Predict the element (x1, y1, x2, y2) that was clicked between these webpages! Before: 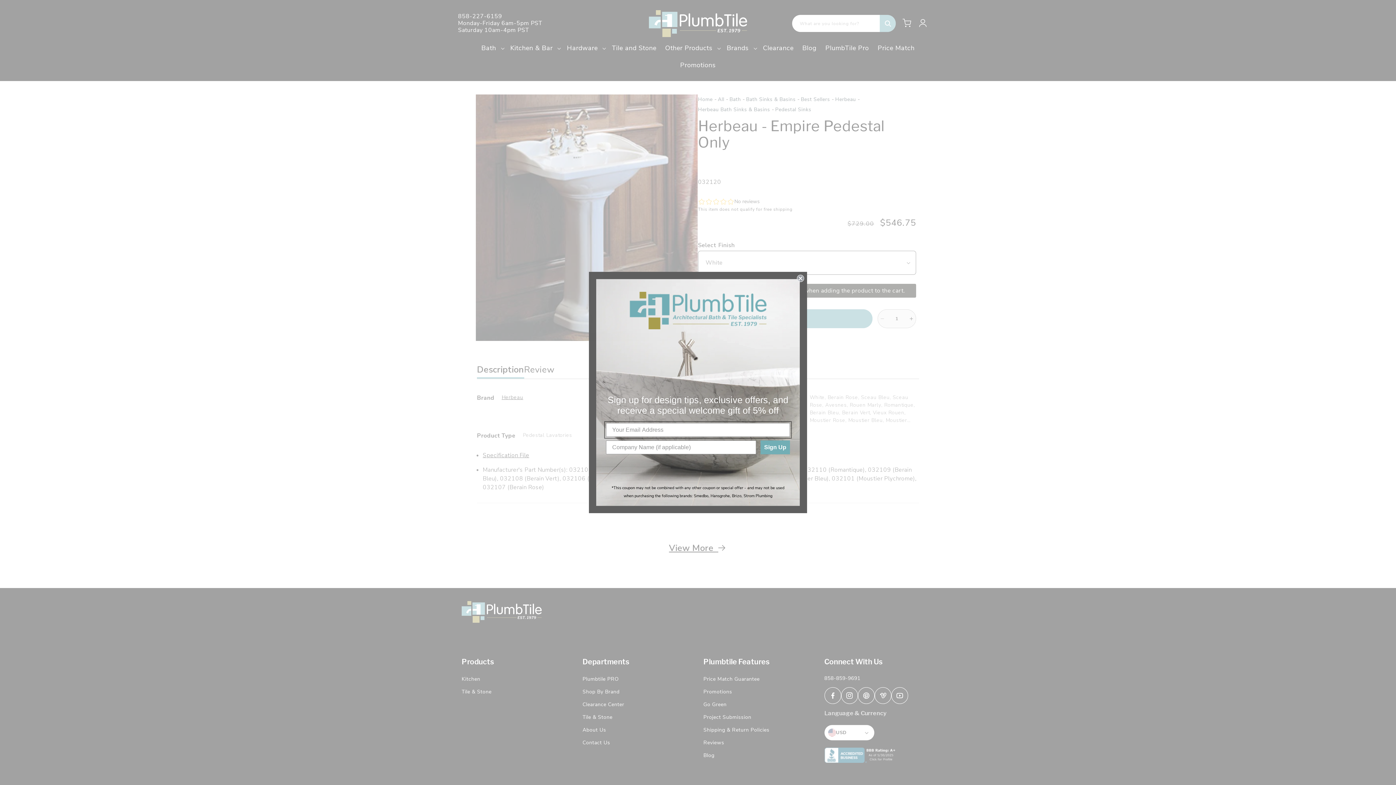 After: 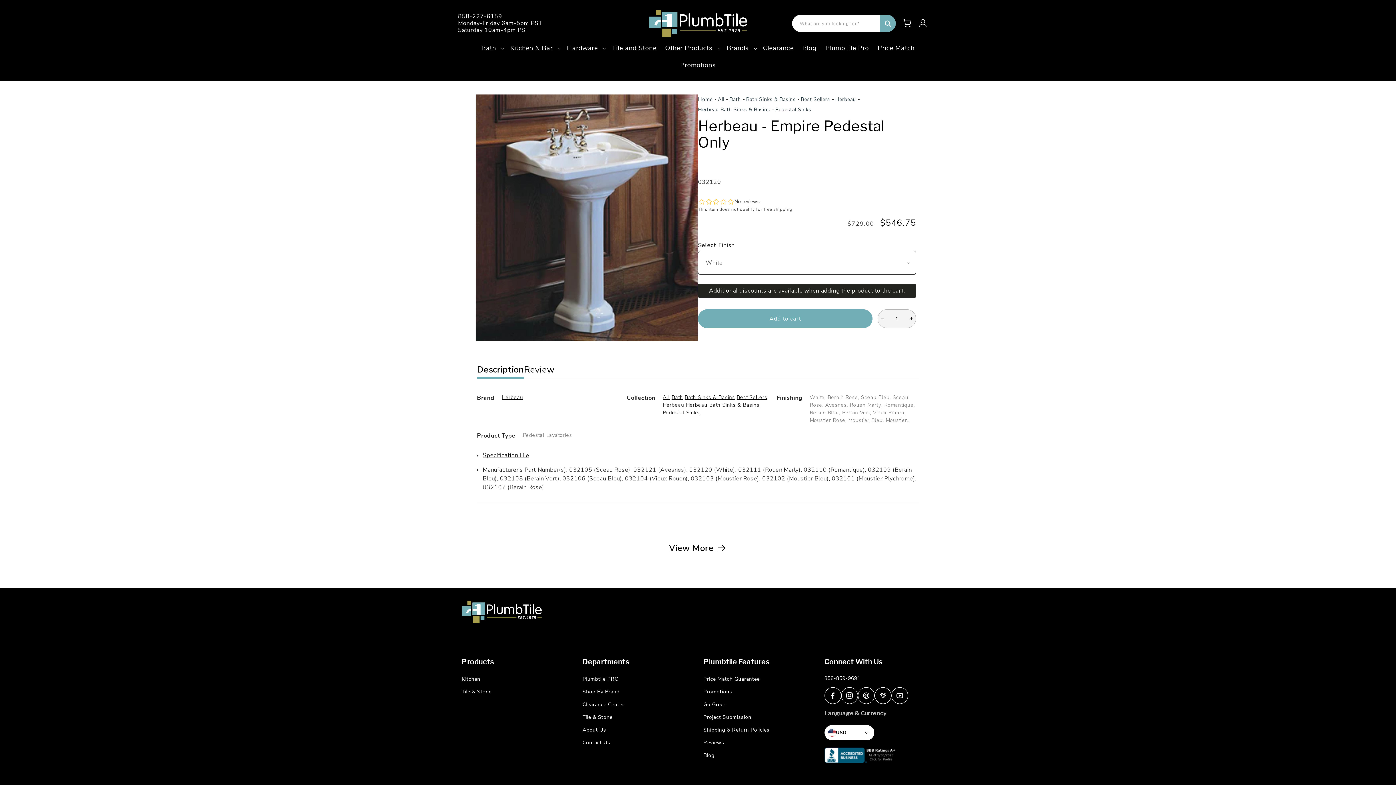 Action: label: Close dialog bbox: (797, 274, 804, 282)